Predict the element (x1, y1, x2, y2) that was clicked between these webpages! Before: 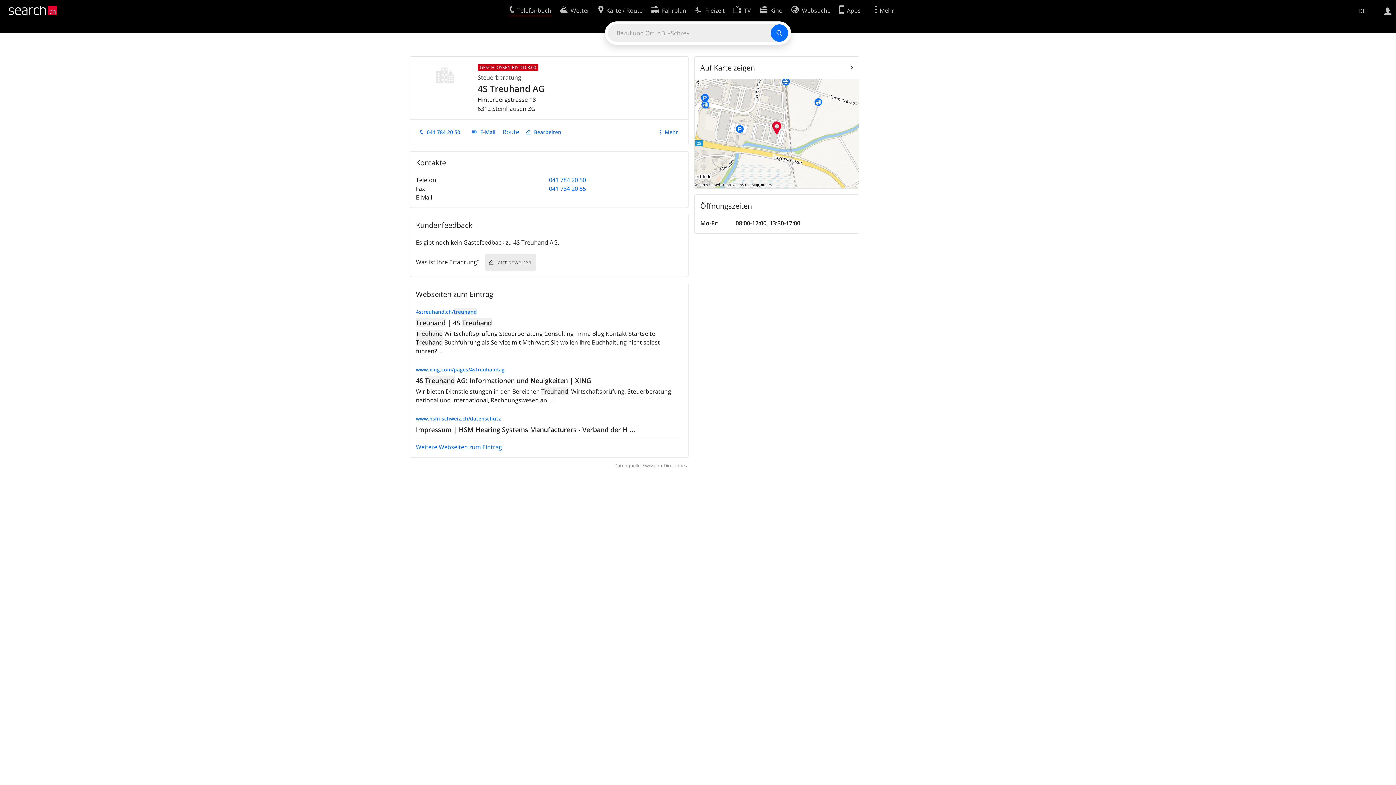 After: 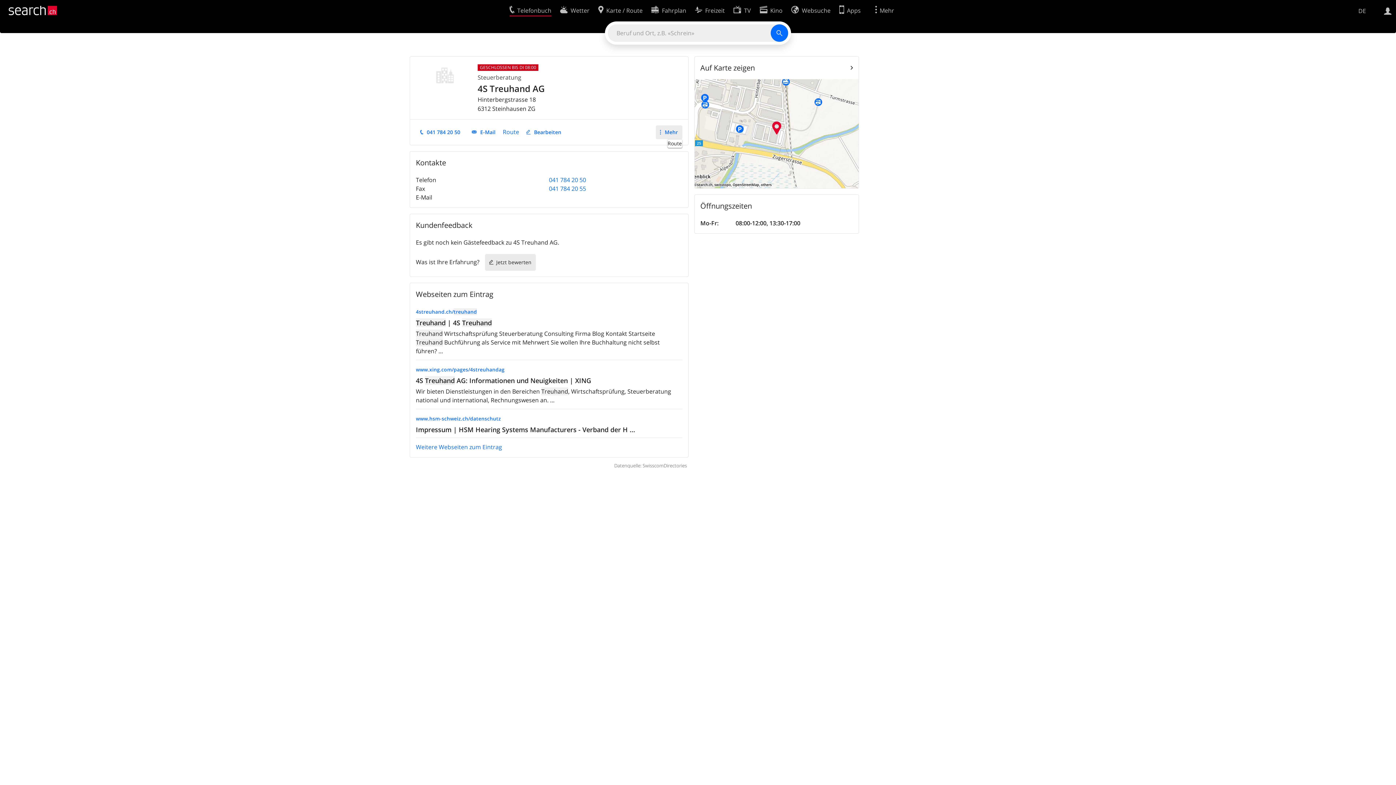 Action: label: Mehr bbox: (655, 125, 682, 139)